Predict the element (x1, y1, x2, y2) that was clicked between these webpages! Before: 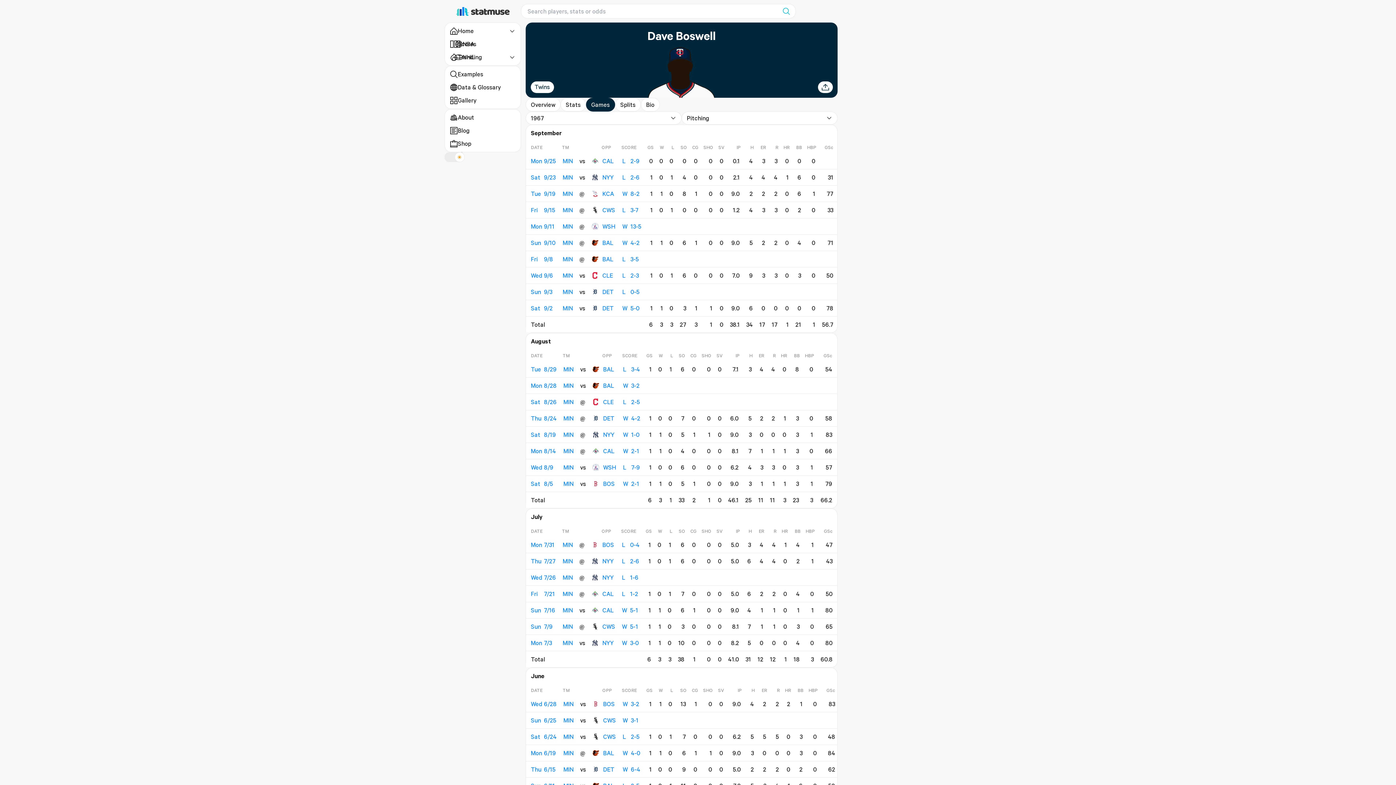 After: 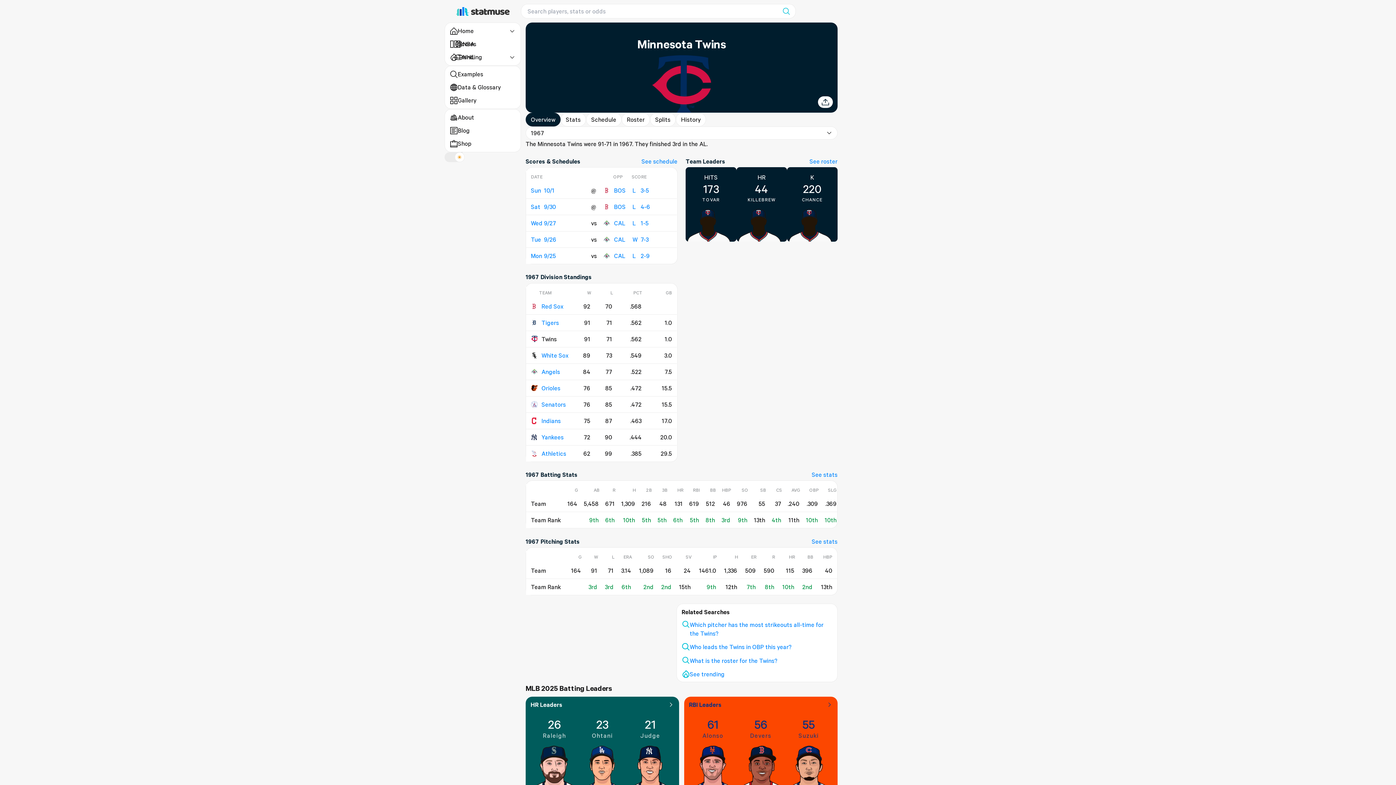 Action: label: MIN bbox: (562, 238, 573, 246)